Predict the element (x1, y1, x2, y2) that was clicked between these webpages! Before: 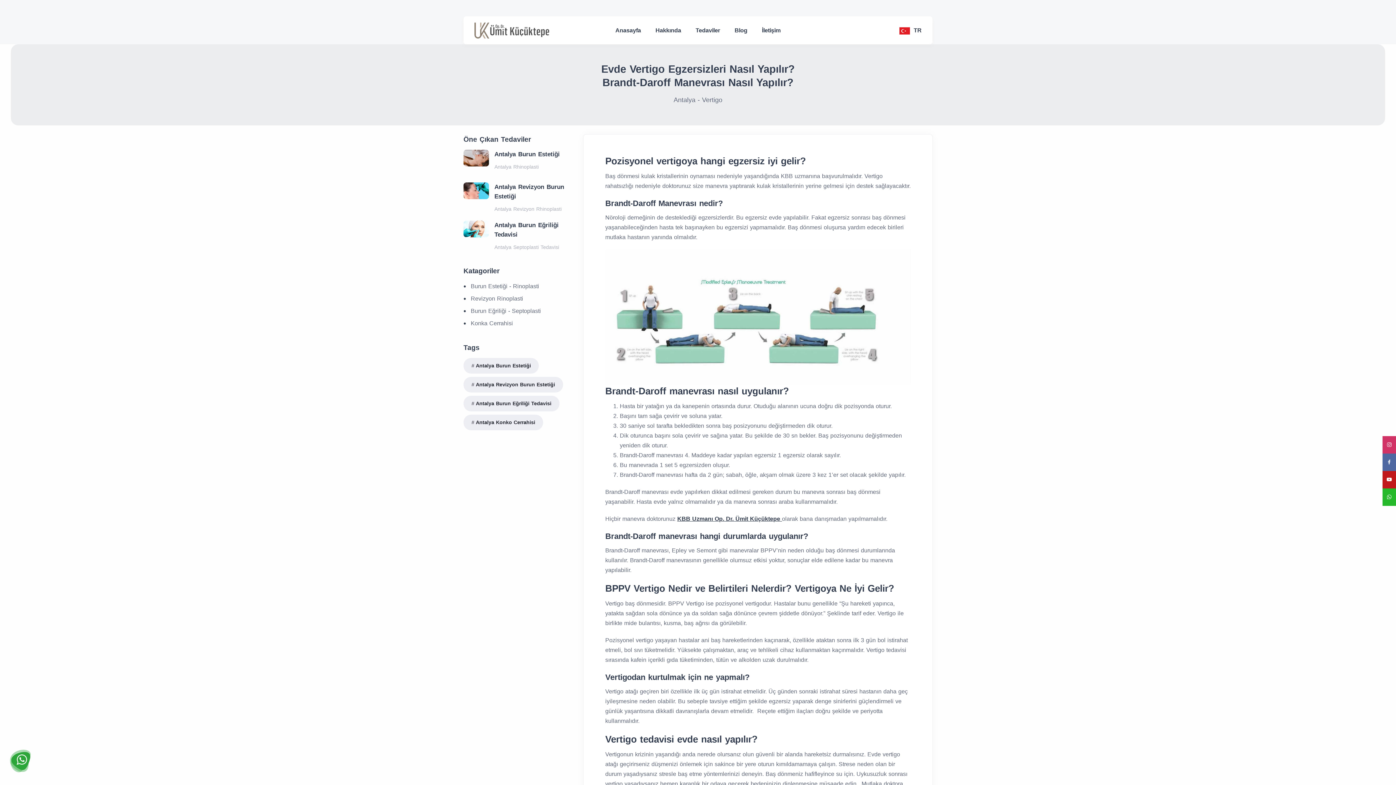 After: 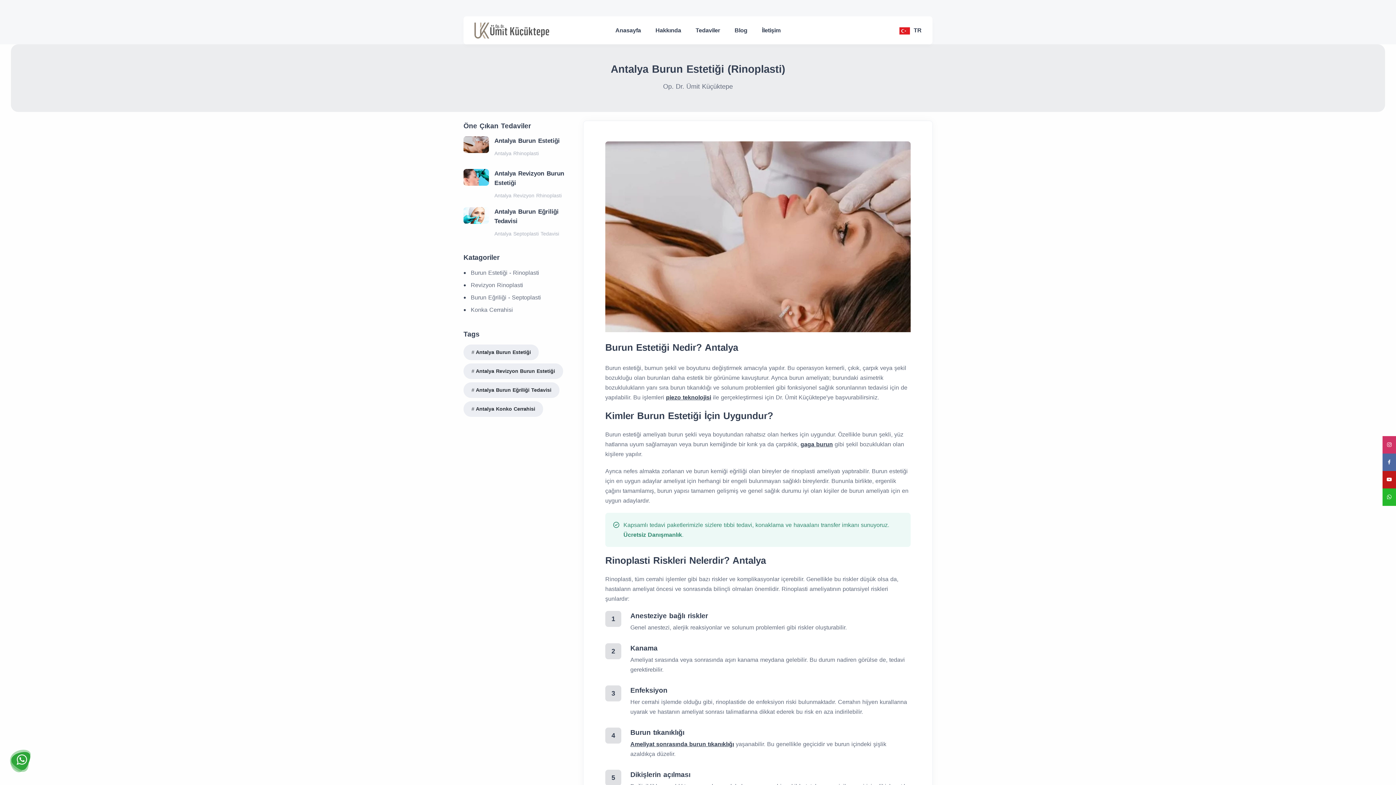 Action: bbox: (463, 154, 489, 160)